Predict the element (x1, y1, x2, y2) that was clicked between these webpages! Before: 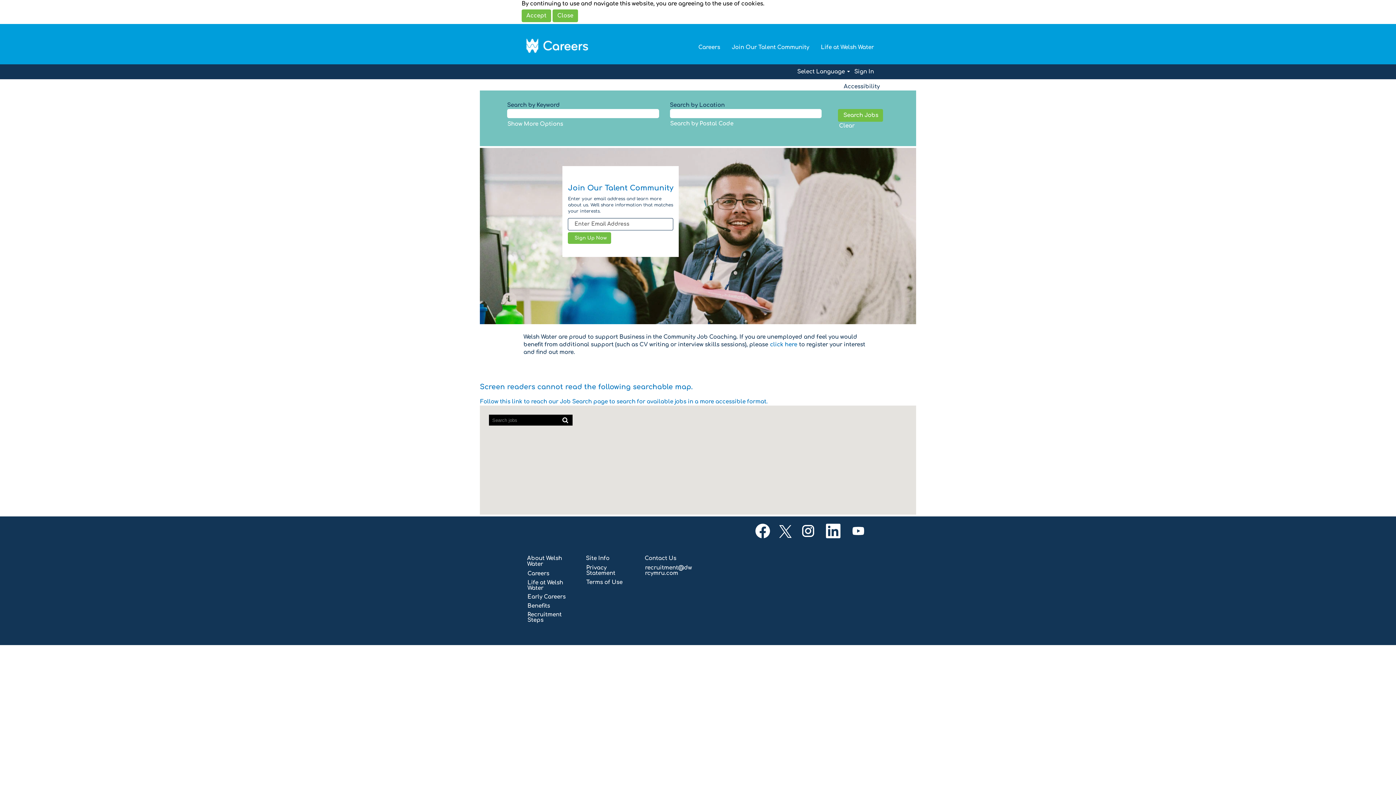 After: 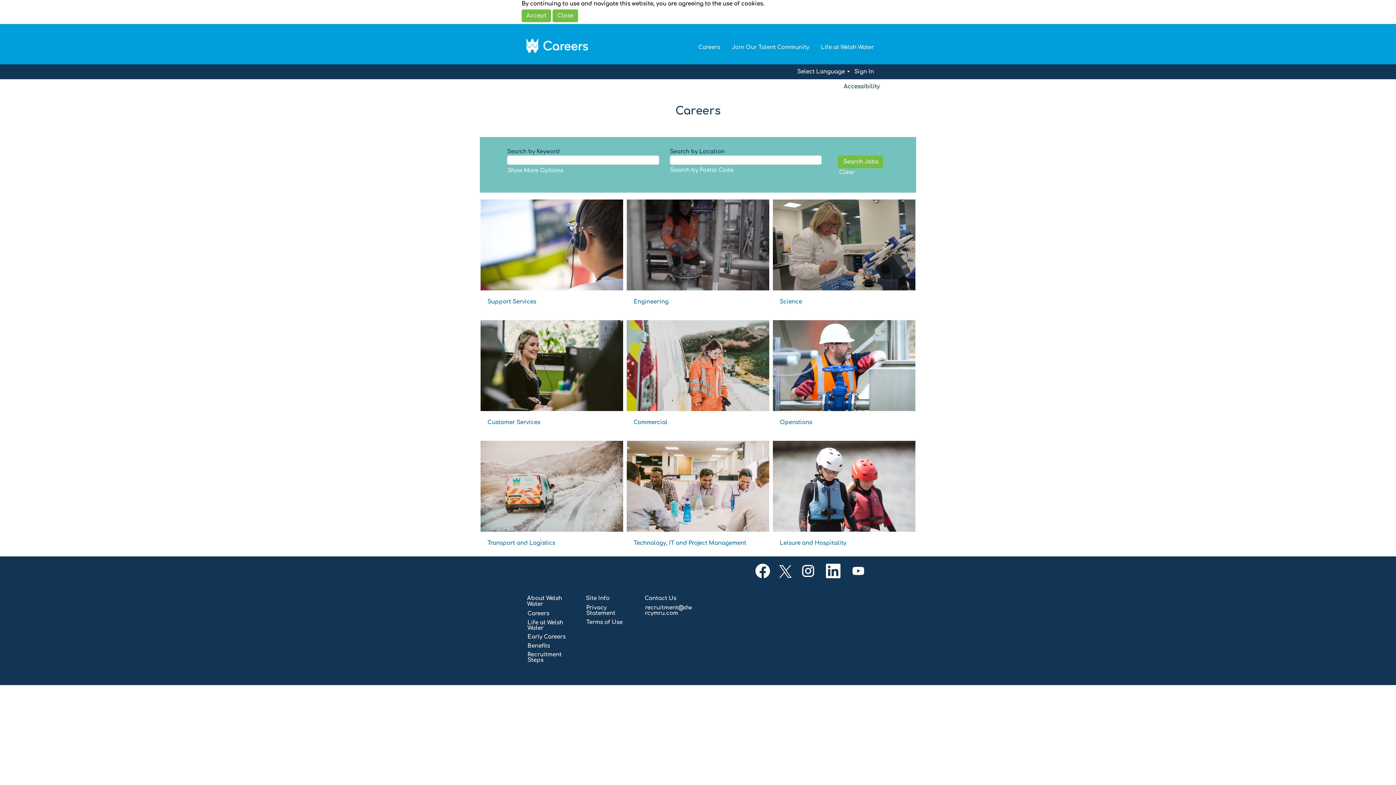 Action: bbox: (698, 43, 720, 51) label: Careers